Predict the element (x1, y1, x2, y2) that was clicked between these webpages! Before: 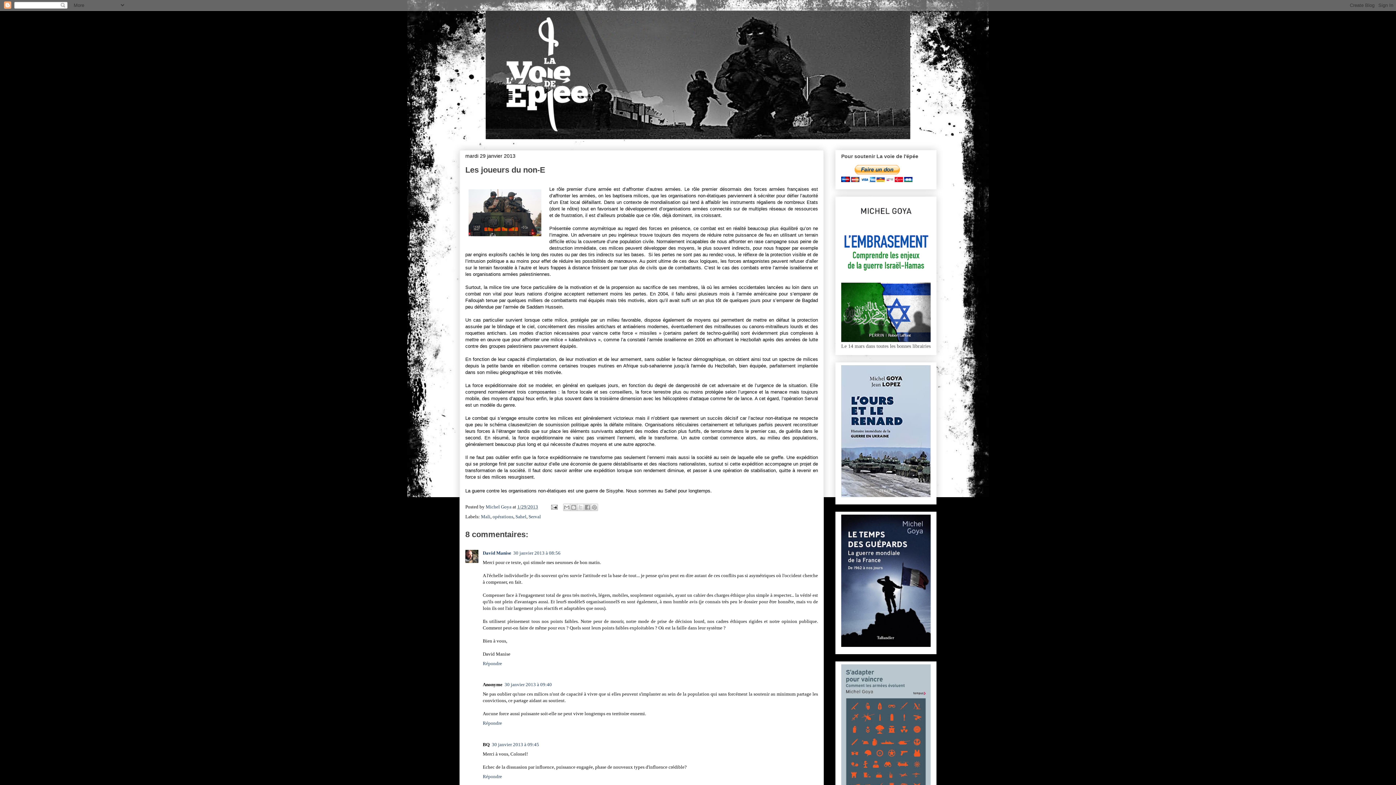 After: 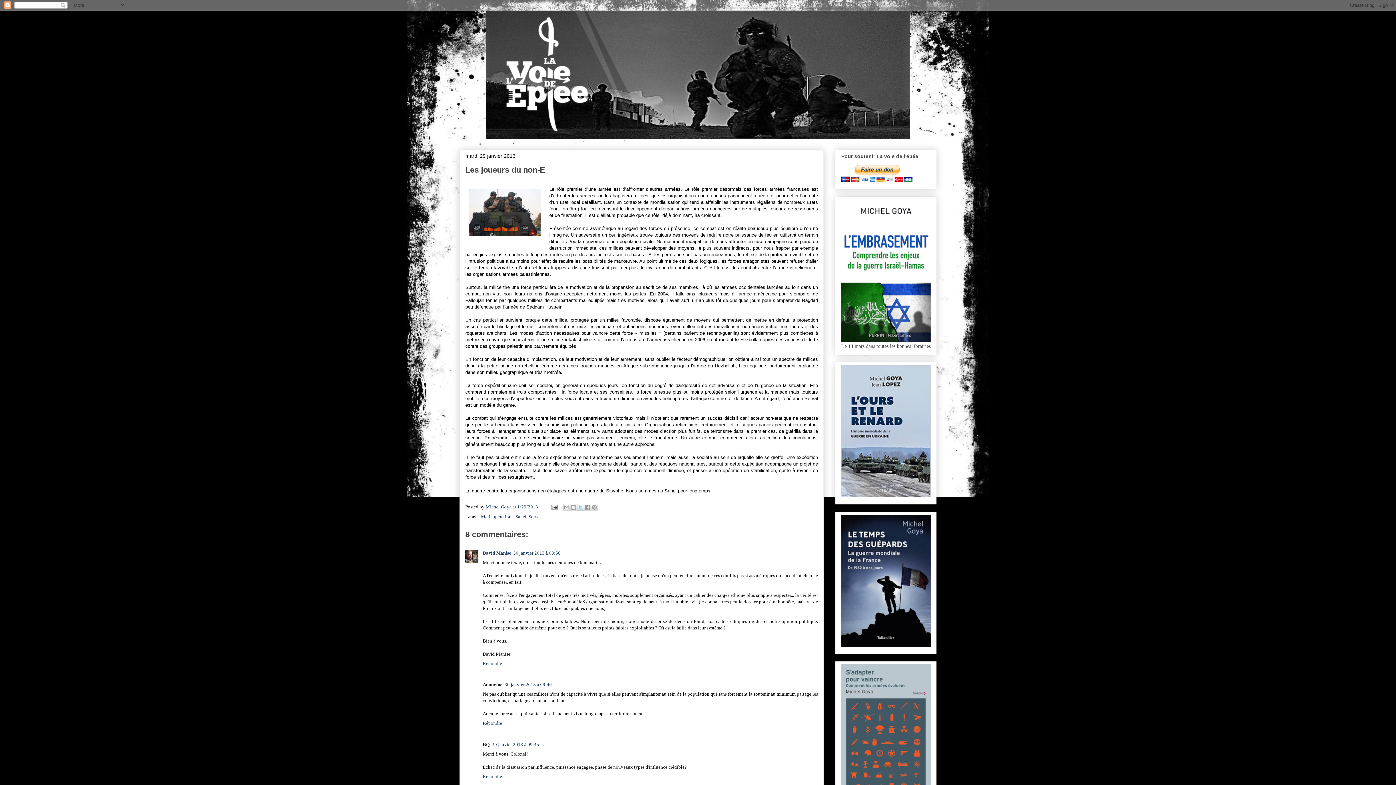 Action: label: Partager sur X bbox: (576, 504, 584, 511)